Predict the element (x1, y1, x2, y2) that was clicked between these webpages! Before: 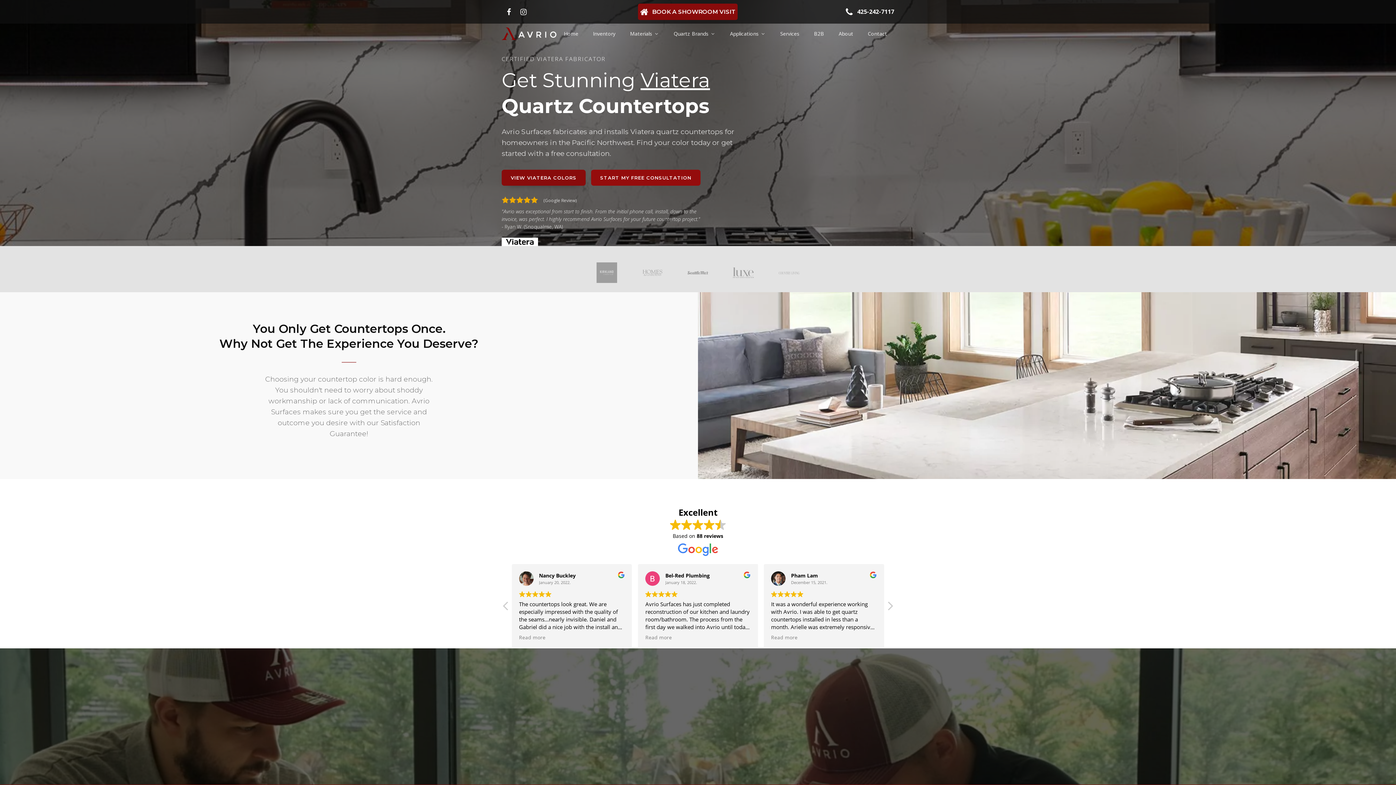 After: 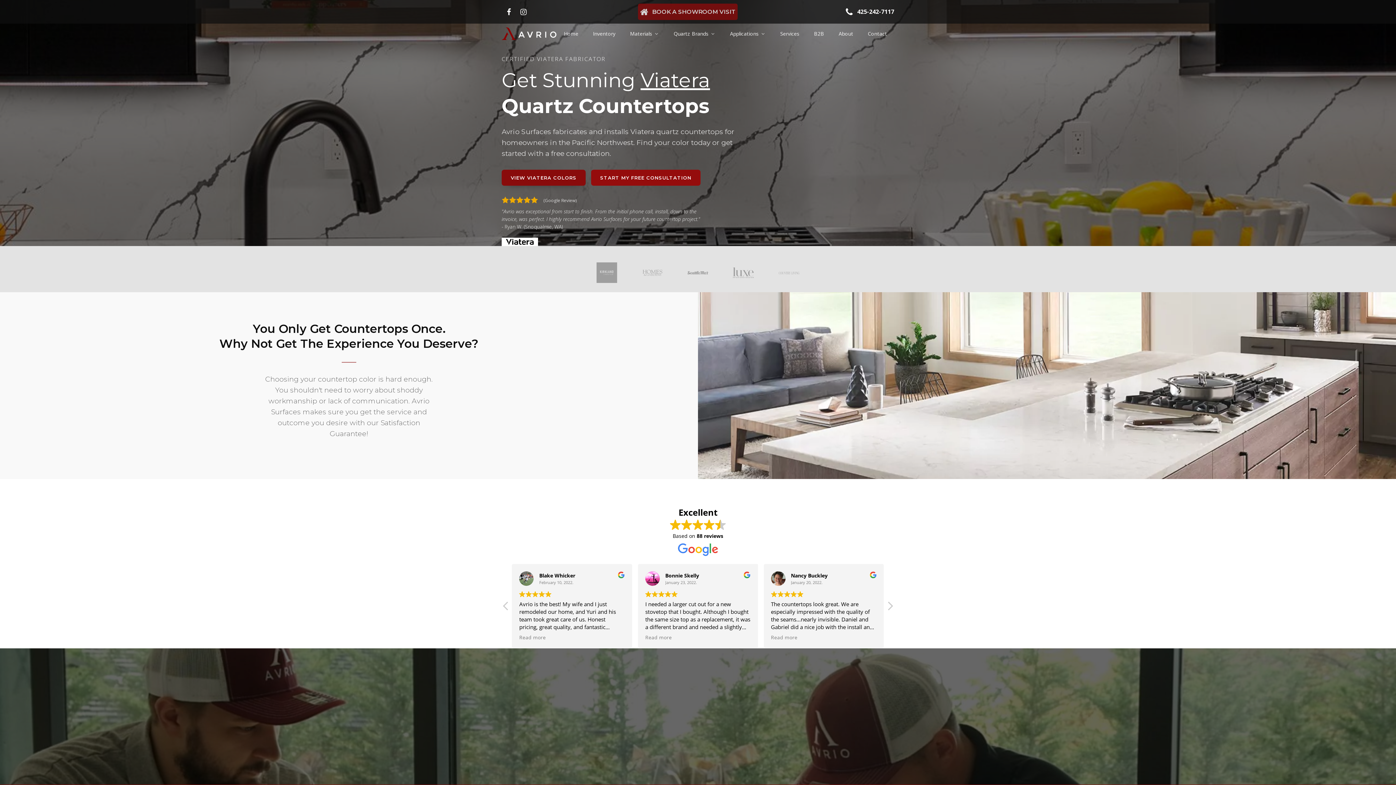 Action: label: BOOK A SHOWROOM VISIT bbox: (638, 3, 737, 20)